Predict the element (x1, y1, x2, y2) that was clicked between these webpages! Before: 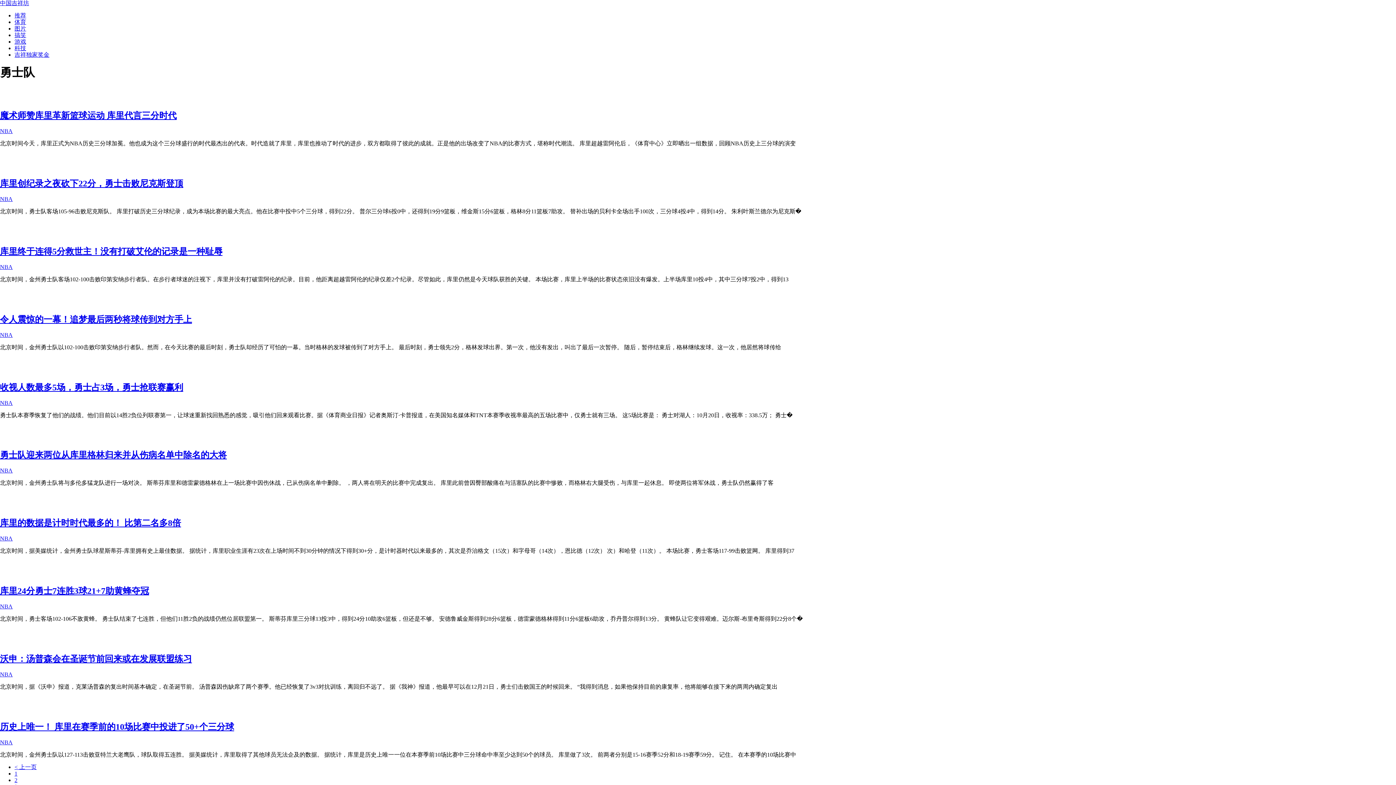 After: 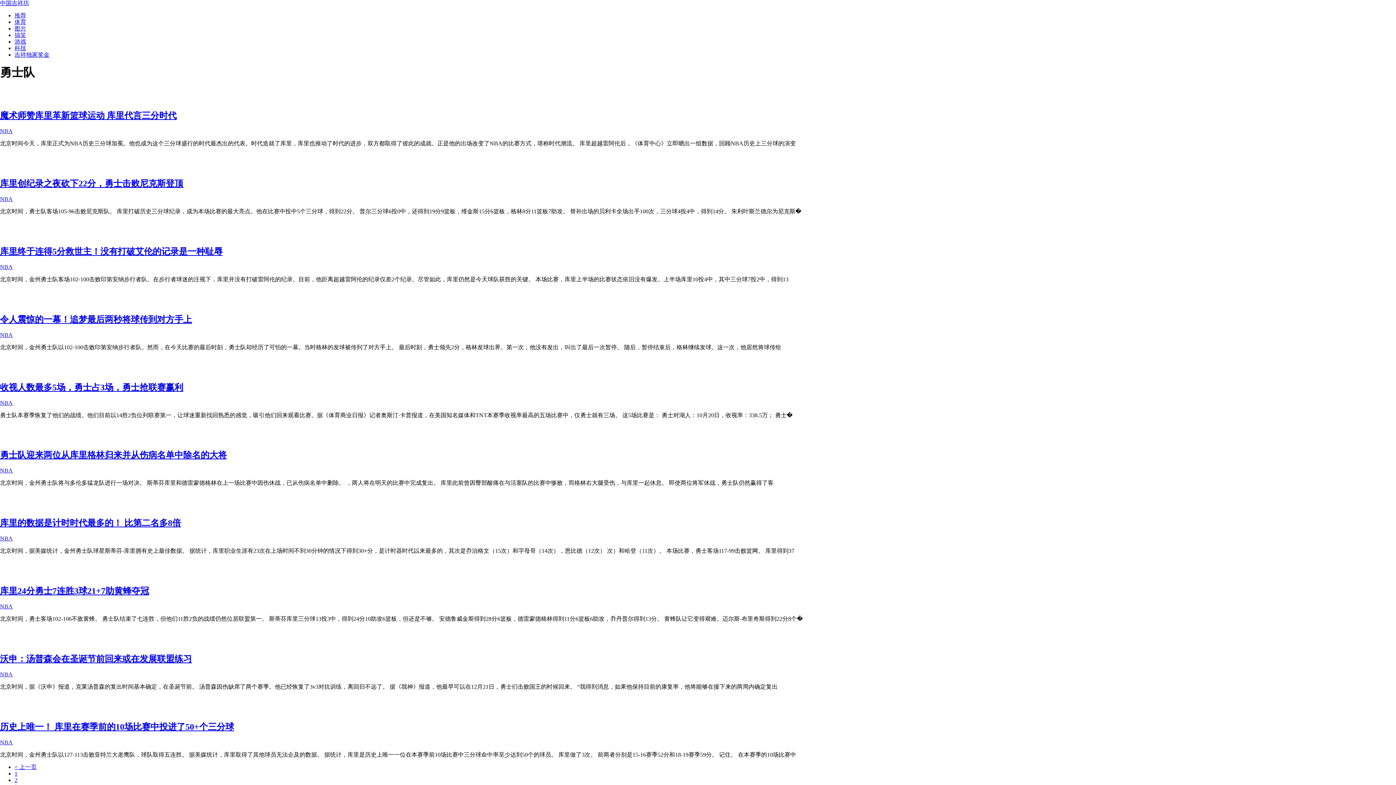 Action: label: 库里24分勇士7连胜3球21+7助黄蜂夺冠 bbox: (0, 586, 1396, 596)